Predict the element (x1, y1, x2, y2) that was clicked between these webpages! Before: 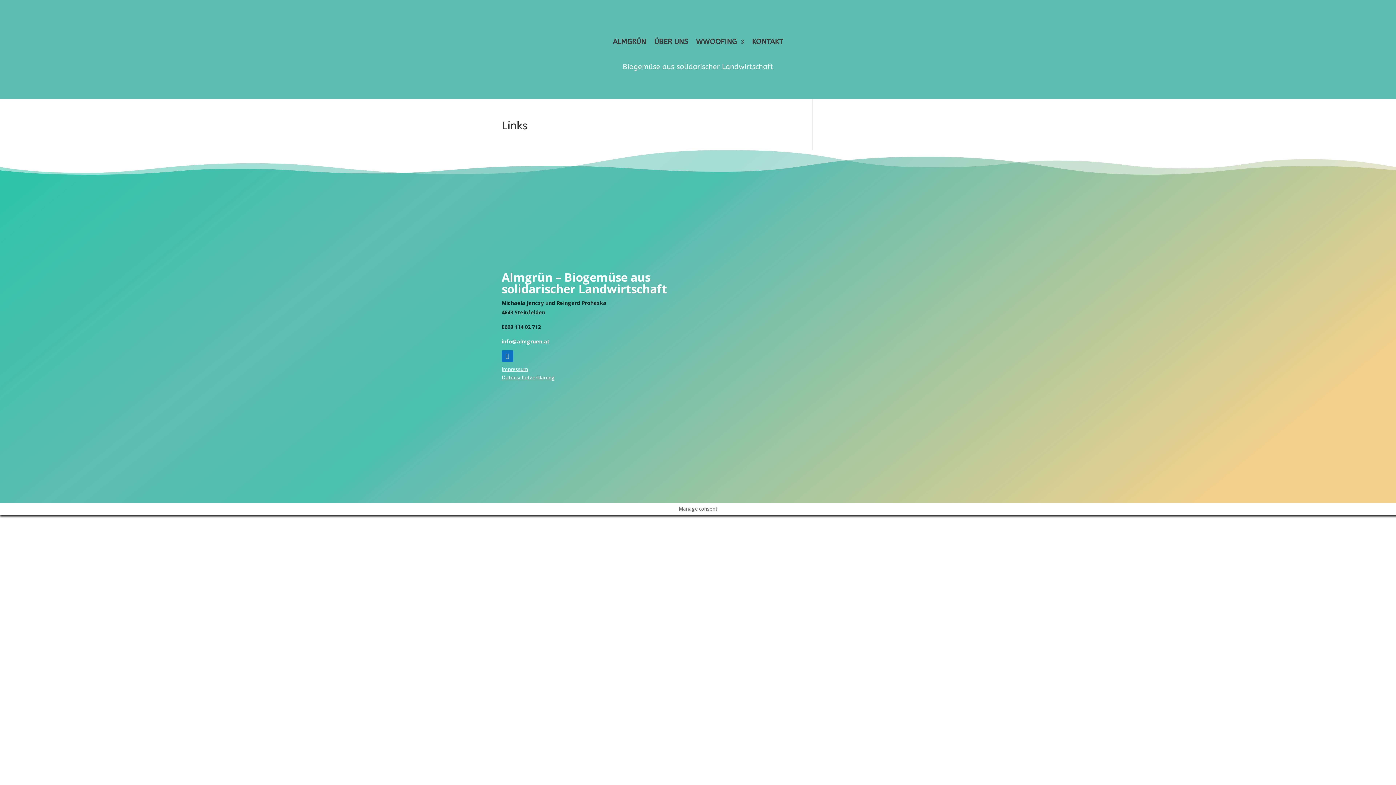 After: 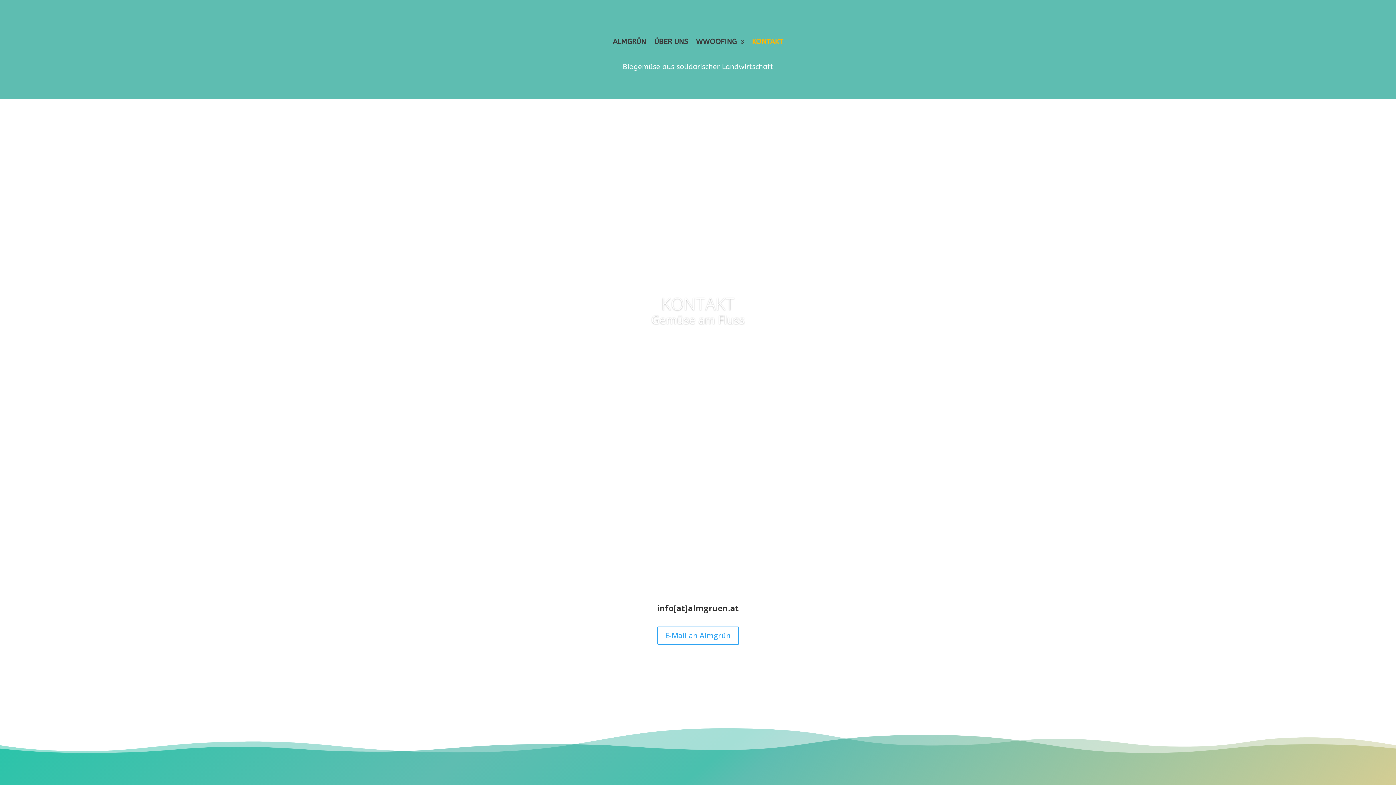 Action: bbox: (752, 27, 783, 55) label: KONTAKT